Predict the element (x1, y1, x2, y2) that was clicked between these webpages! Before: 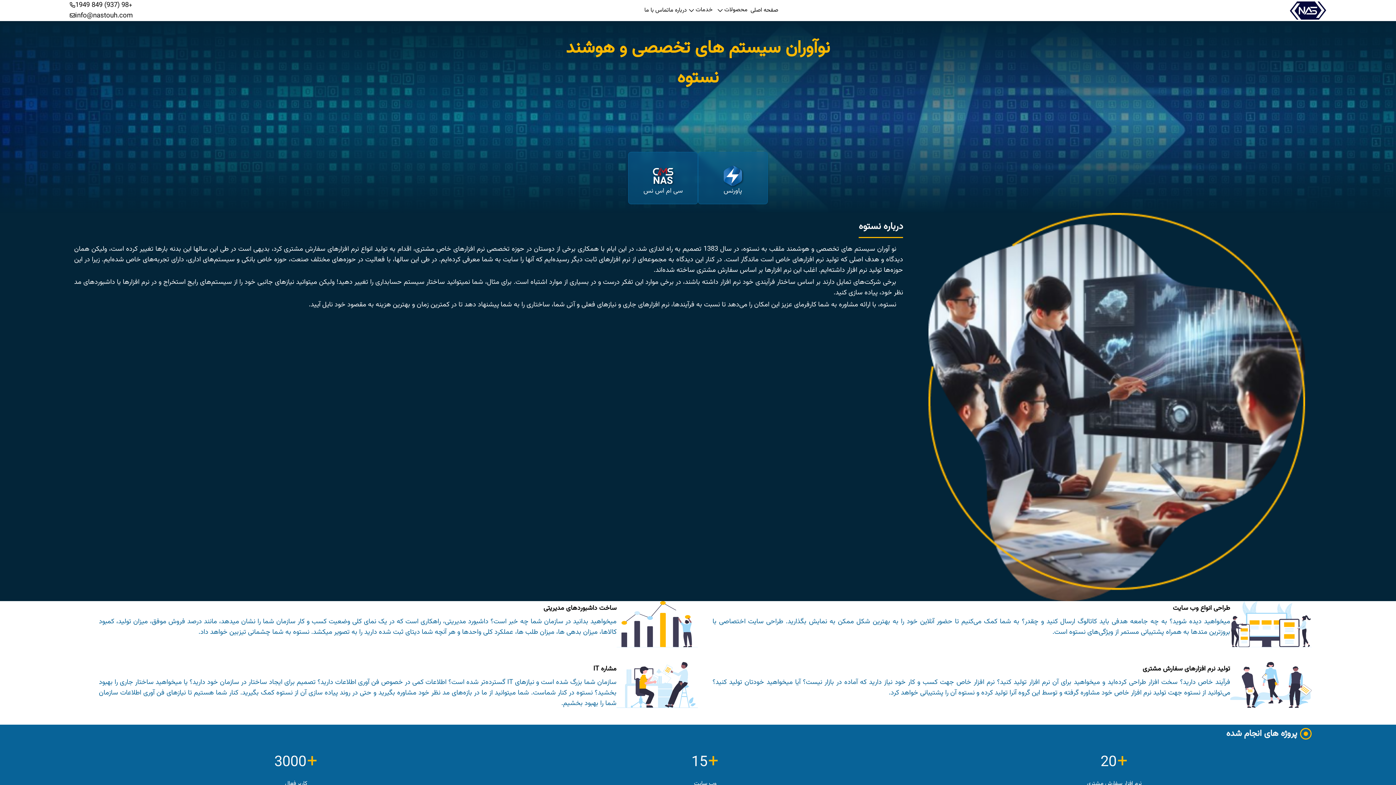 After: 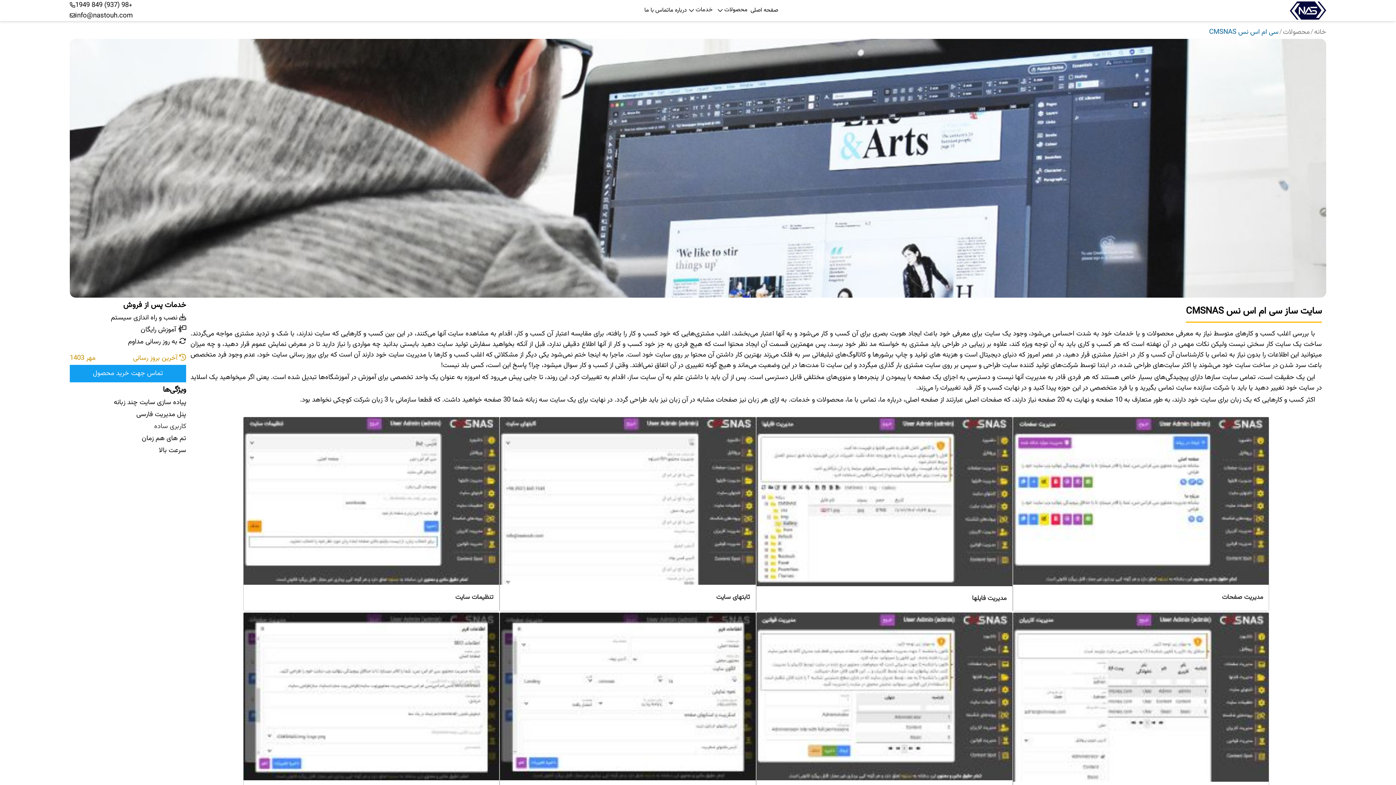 Action: label: سی ام اس نس bbox: (628, 152, 697, 204)